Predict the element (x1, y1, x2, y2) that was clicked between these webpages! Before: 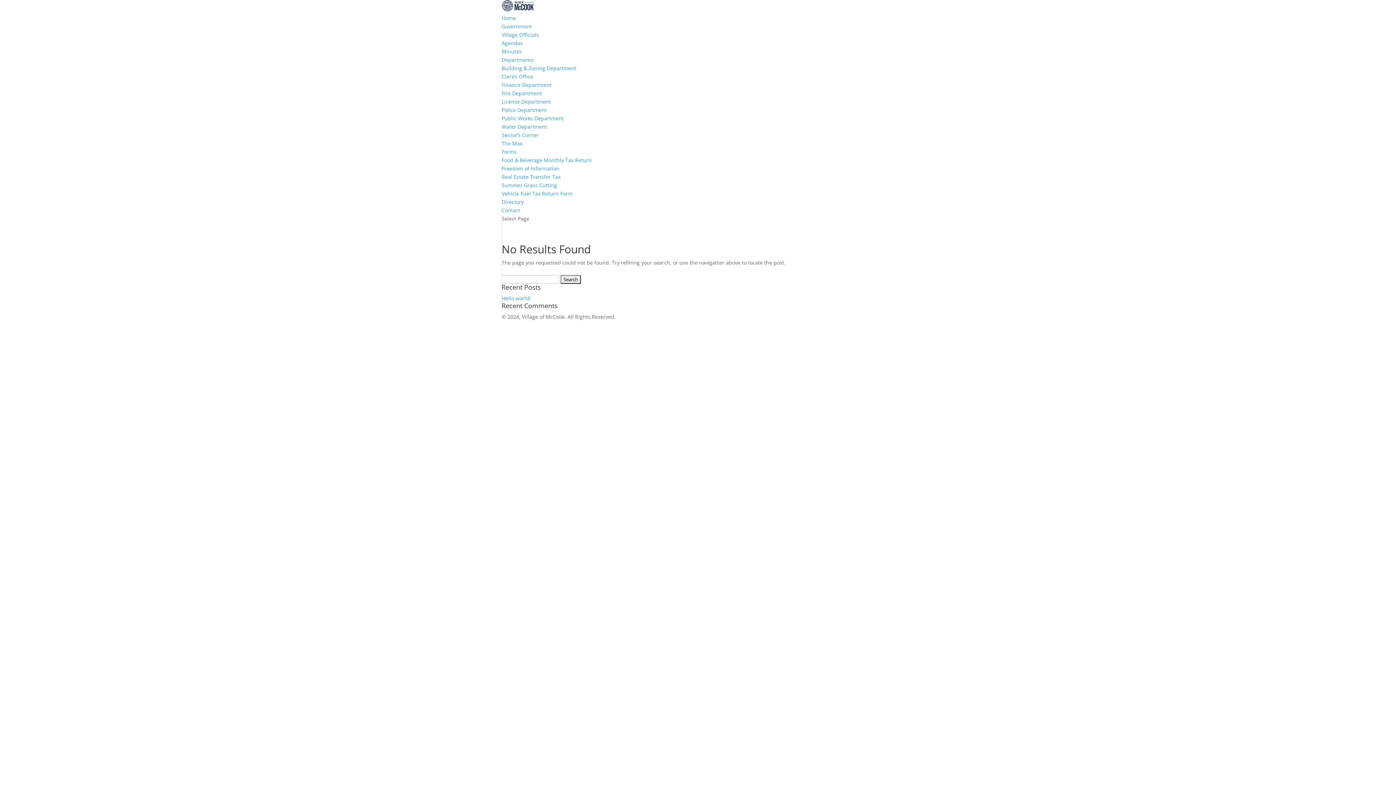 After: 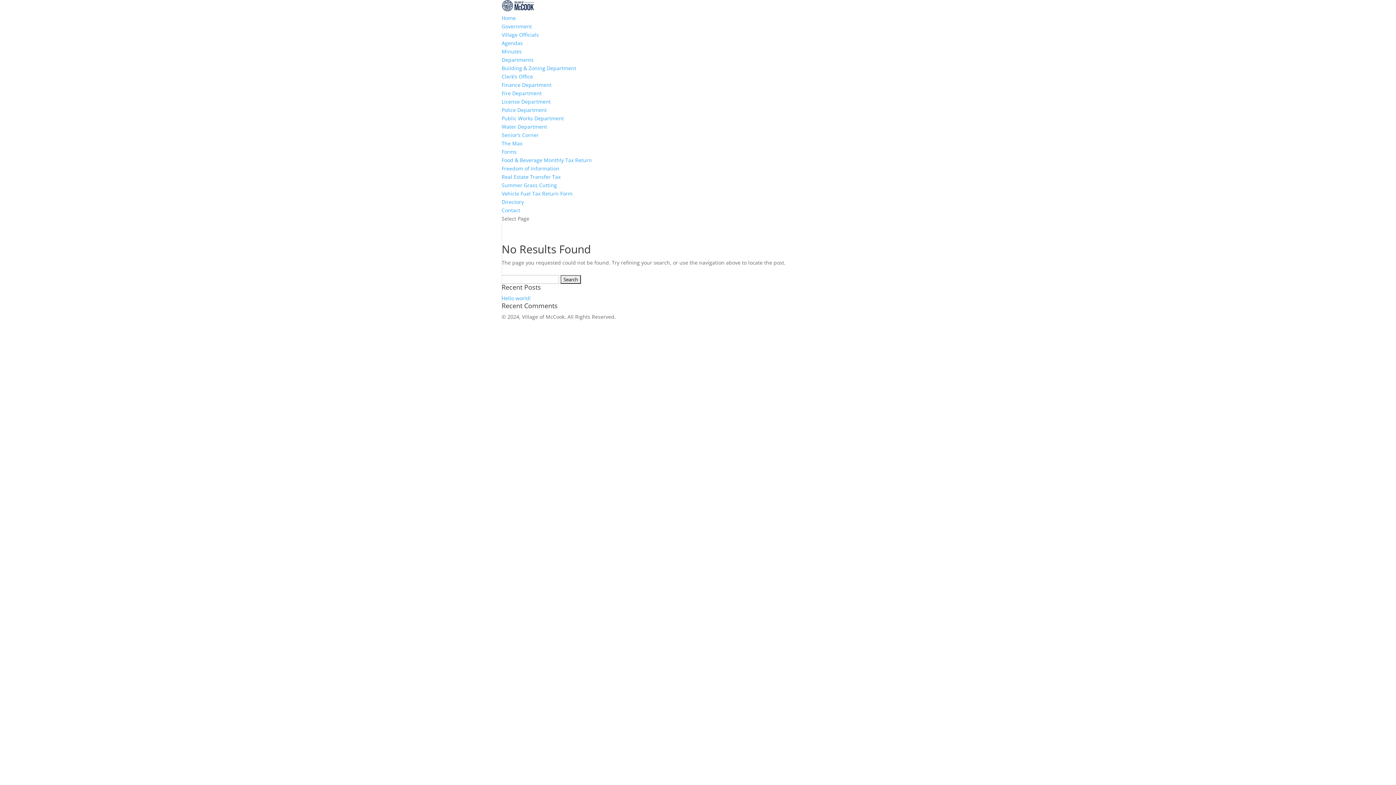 Action: label: Freedom of Information bbox: (501, 164, 559, 171)